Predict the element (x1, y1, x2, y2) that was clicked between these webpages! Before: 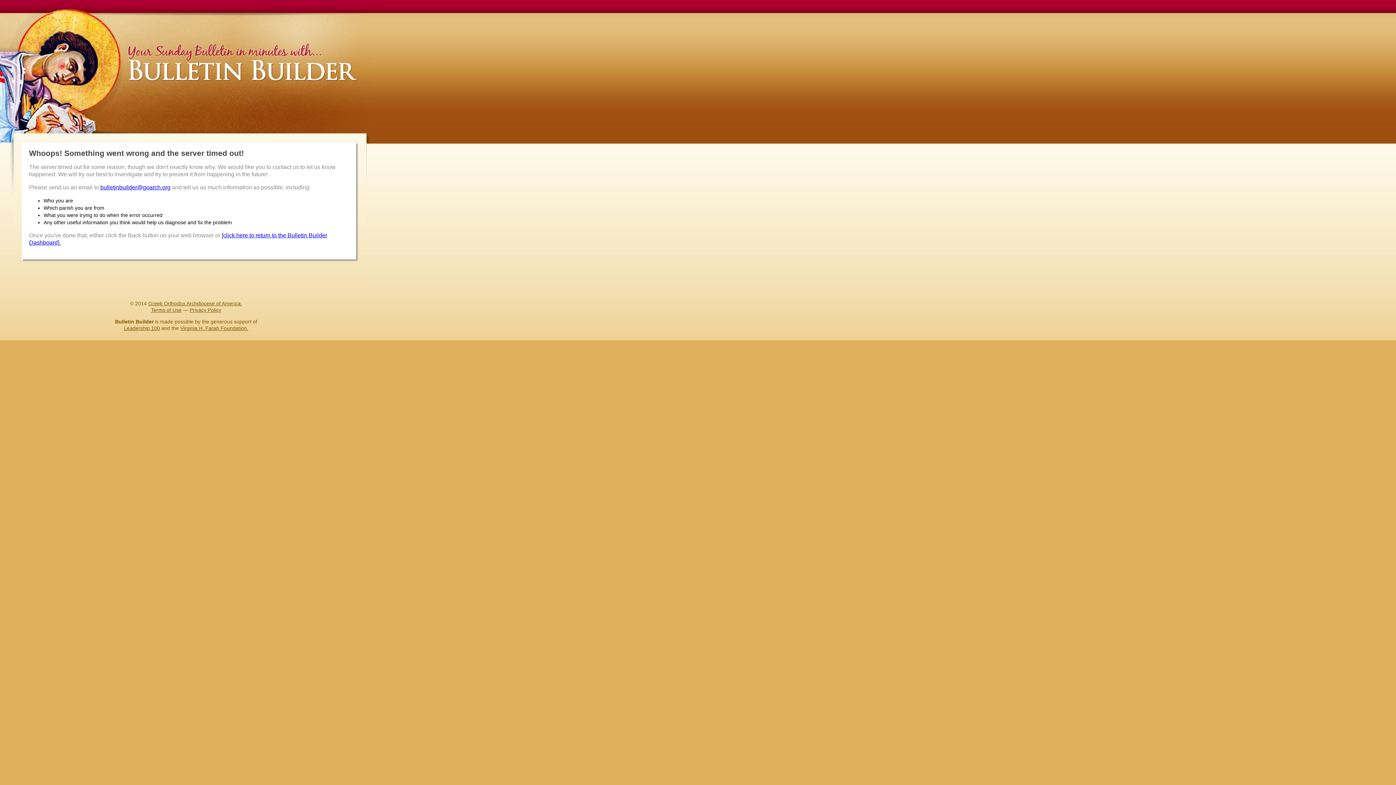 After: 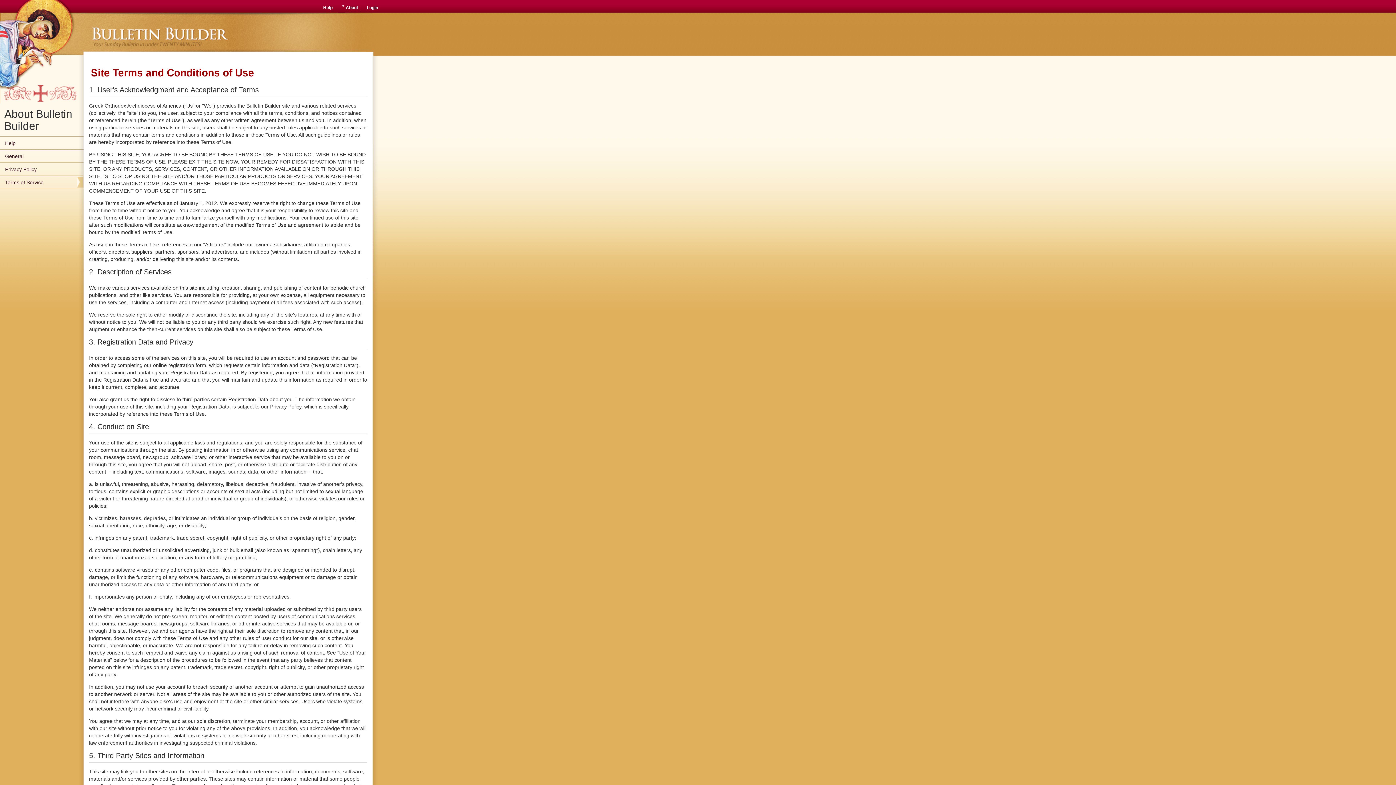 Action: label: Terms of Use bbox: (151, 307, 181, 313)